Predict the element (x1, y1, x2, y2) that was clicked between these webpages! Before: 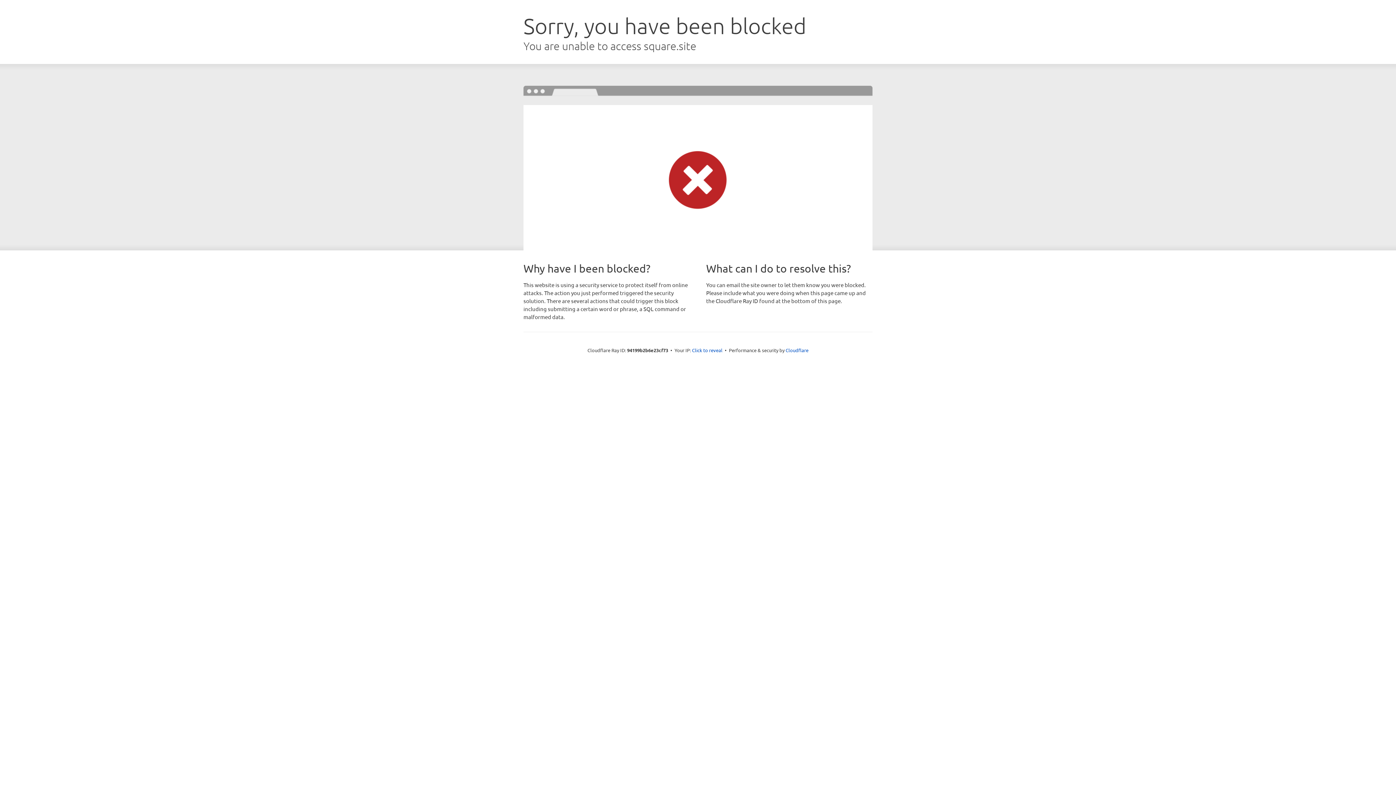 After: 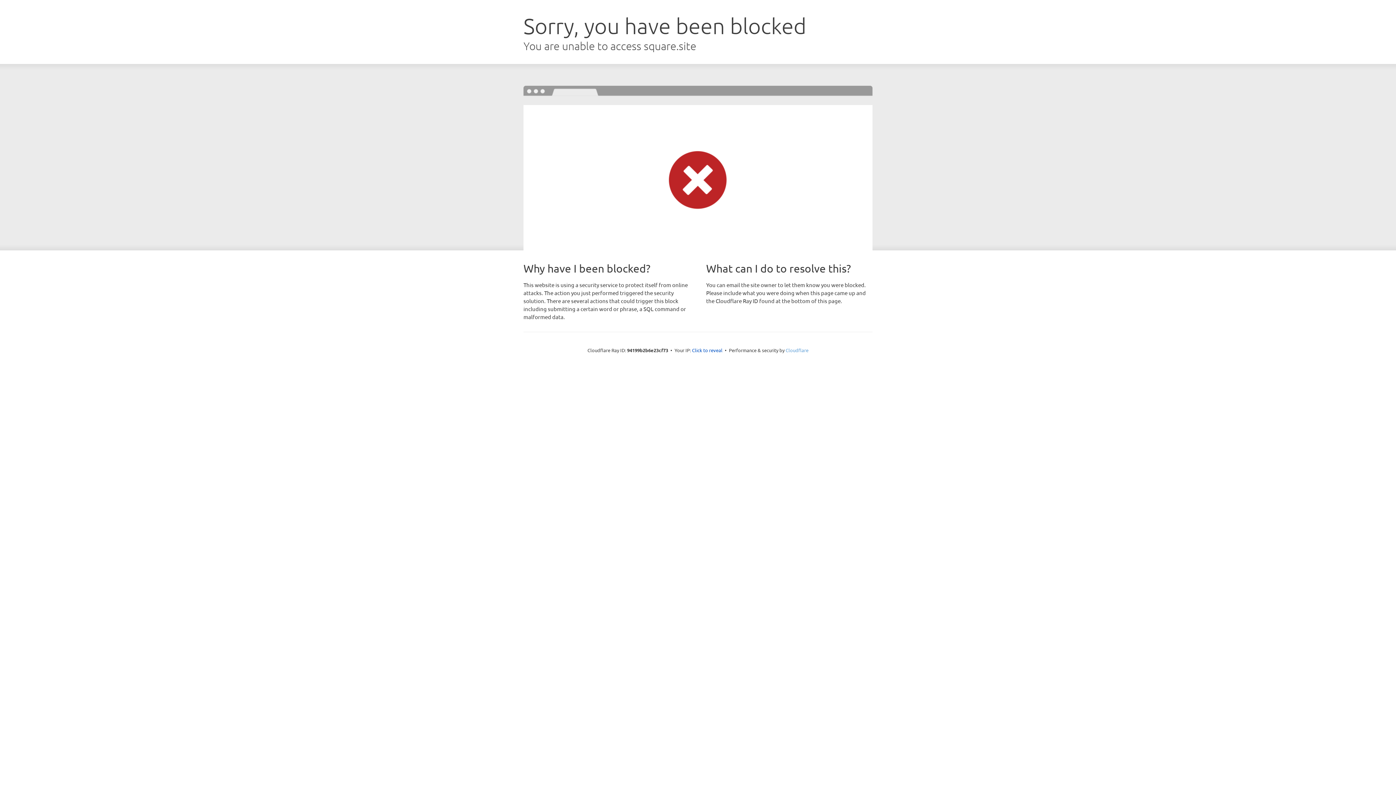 Action: bbox: (785, 347, 808, 353) label: Cloudflare